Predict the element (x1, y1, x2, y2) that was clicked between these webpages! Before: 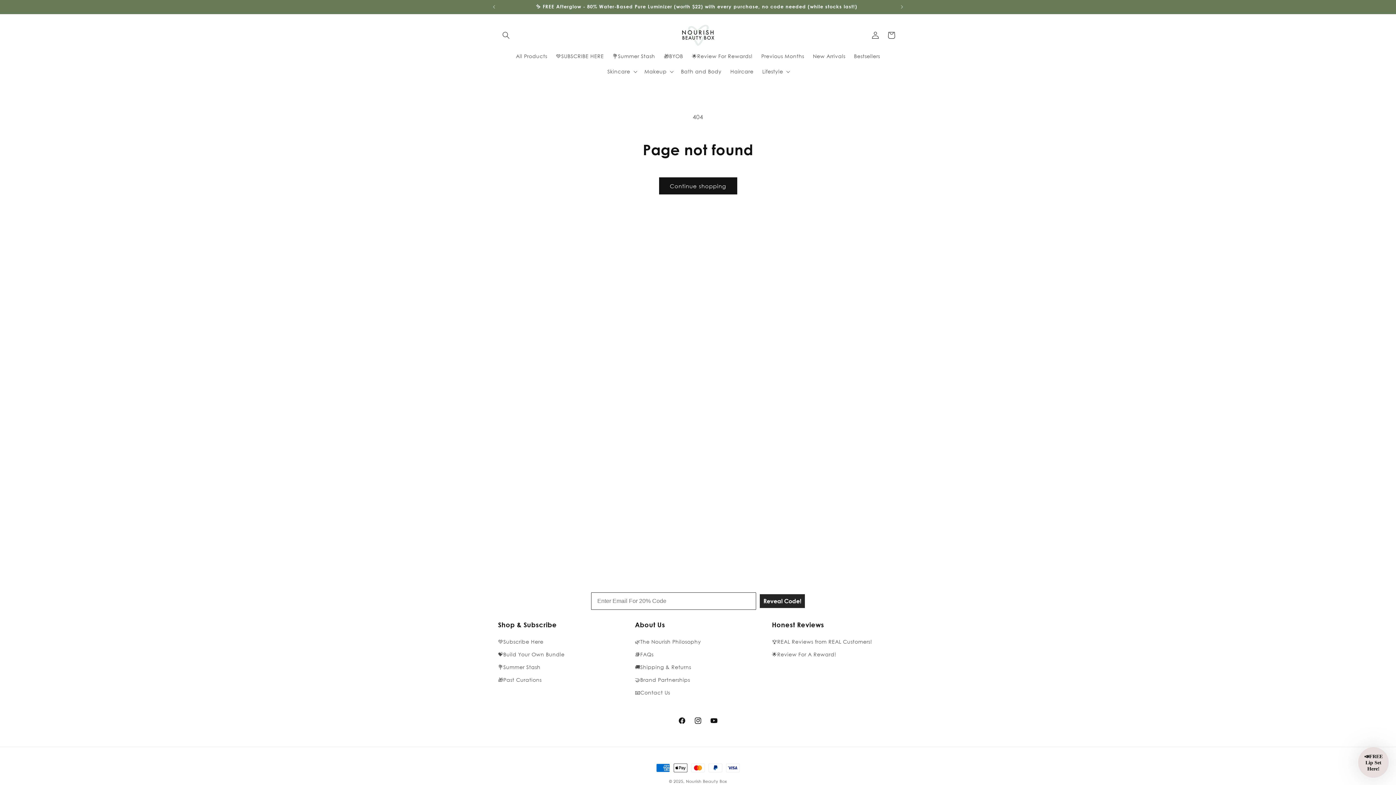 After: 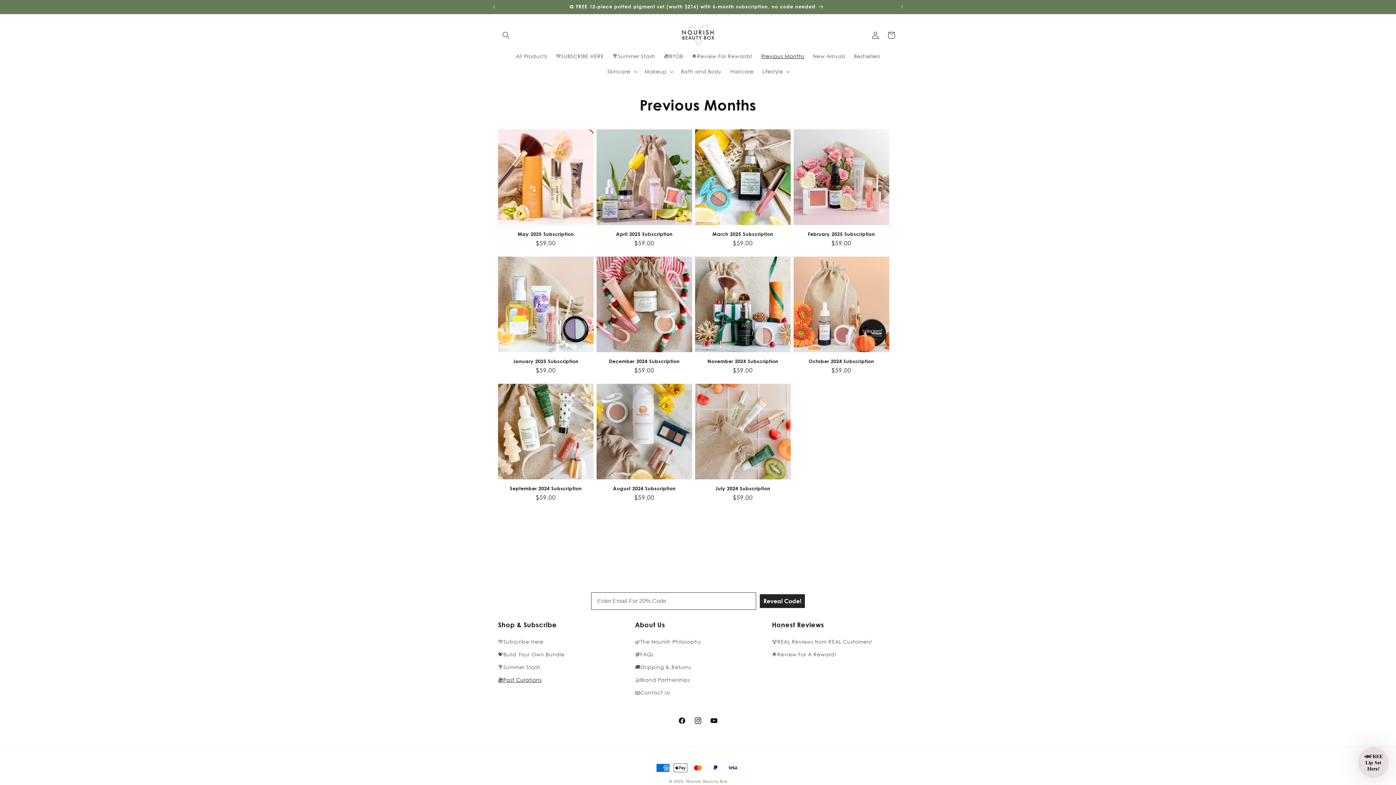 Action: label: Previous Months bbox: (757, 48, 808, 64)